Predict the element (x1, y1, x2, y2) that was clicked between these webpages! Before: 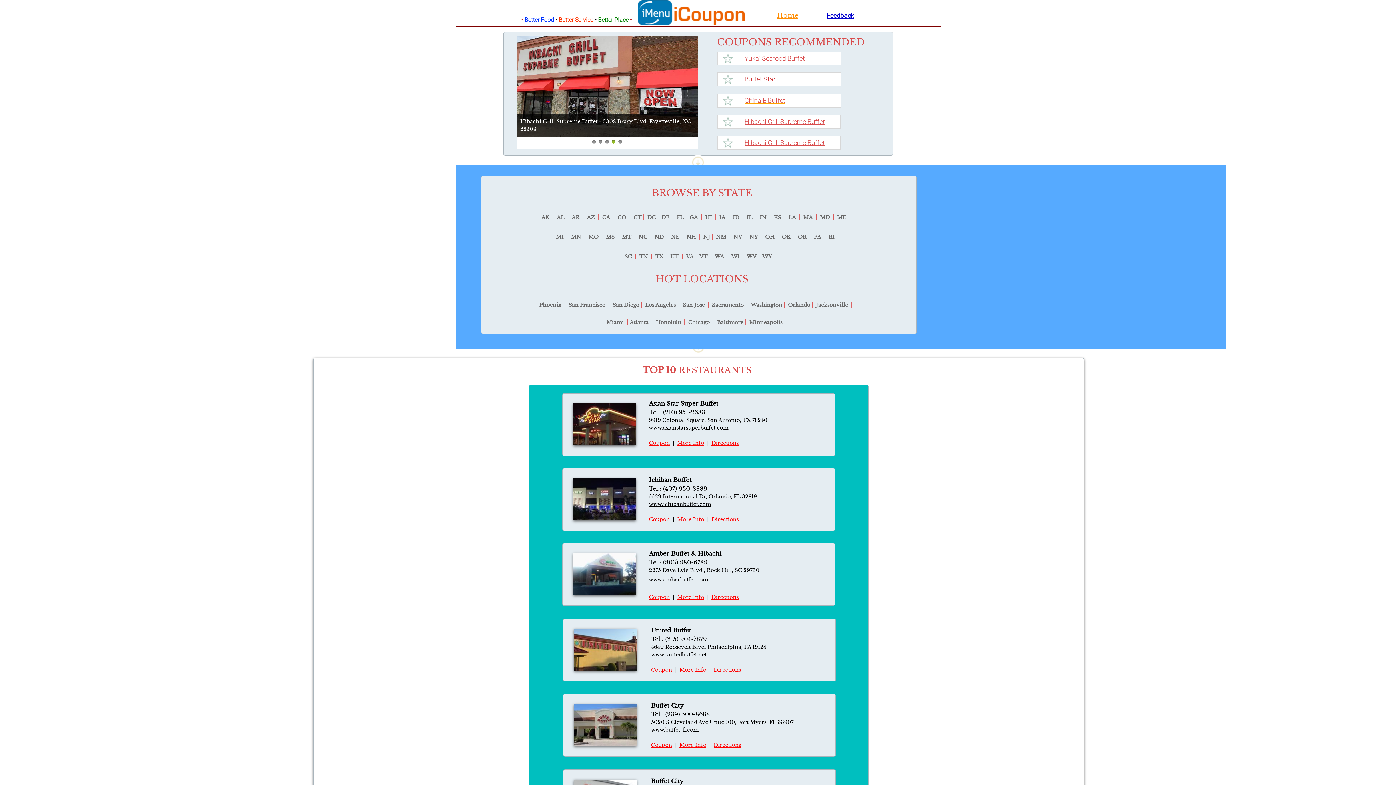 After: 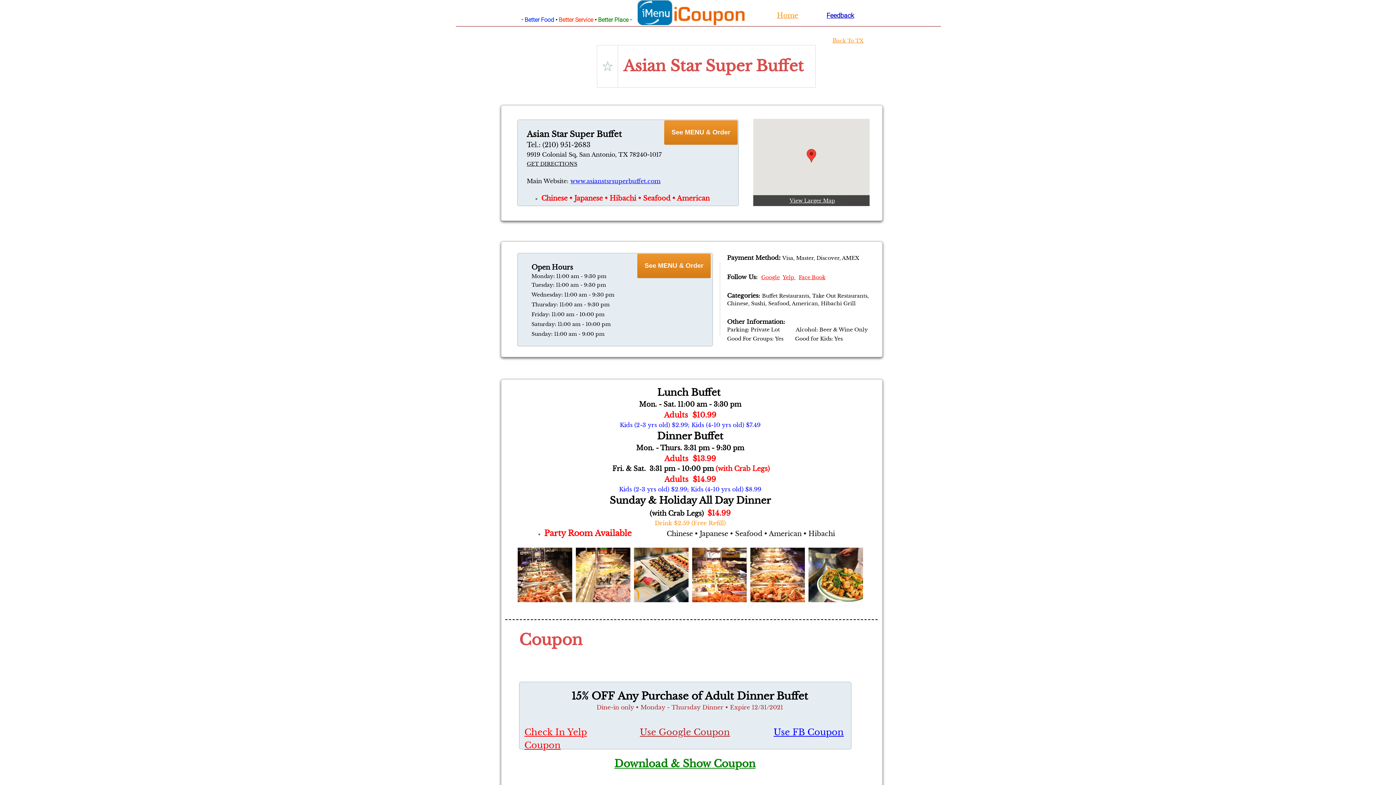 Action: label: Coupon bbox: (649, 440, 670, 446)